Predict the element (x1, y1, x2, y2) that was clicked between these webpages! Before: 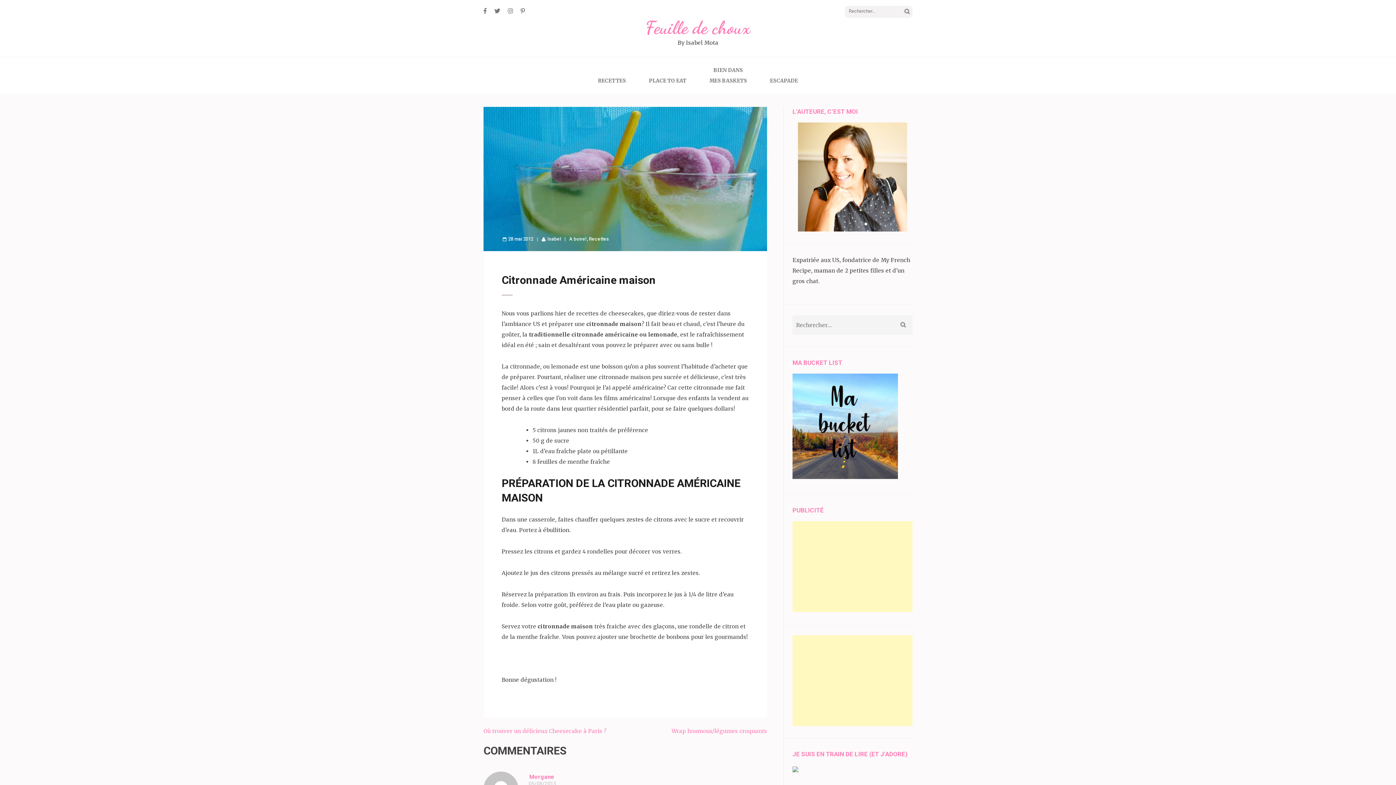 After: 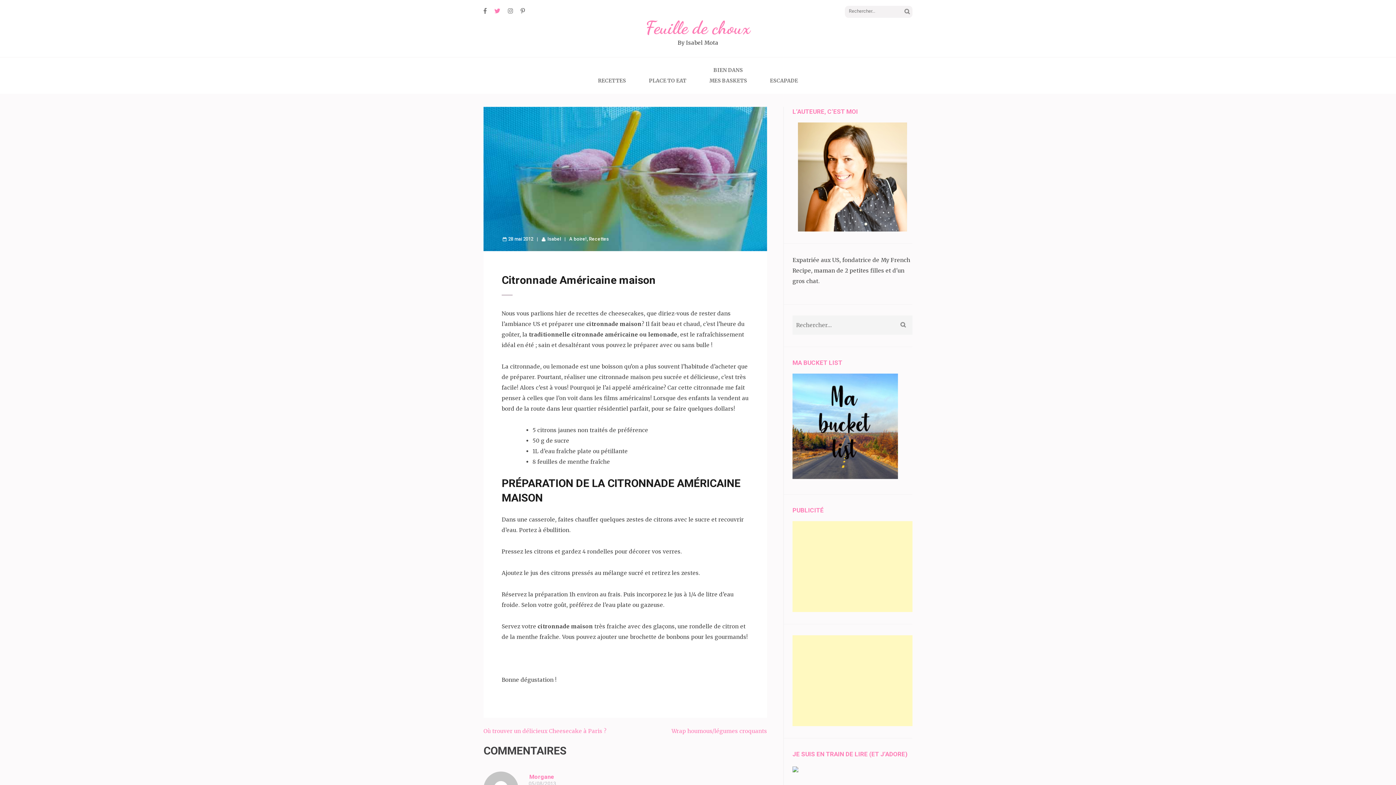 Action: bbox: (494, 7, 500, 14)